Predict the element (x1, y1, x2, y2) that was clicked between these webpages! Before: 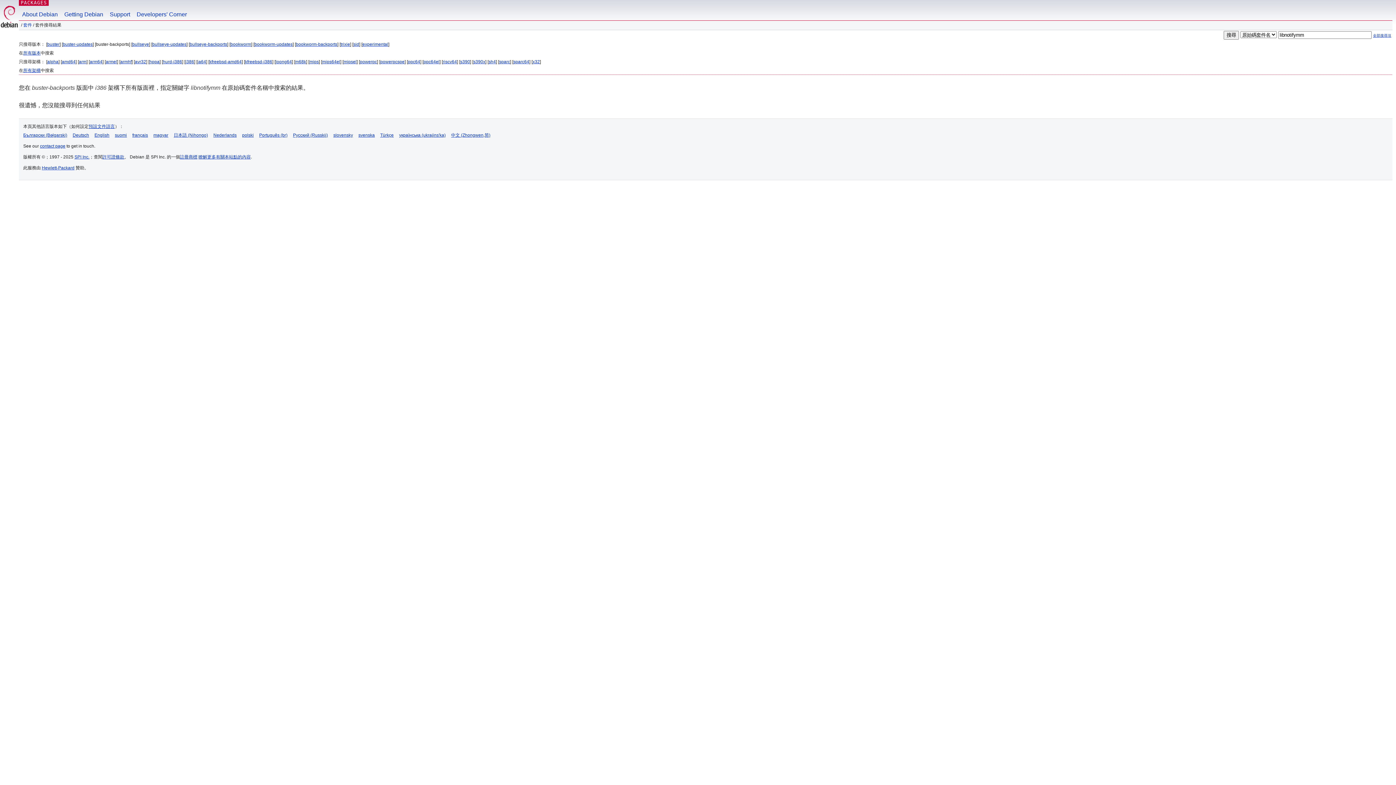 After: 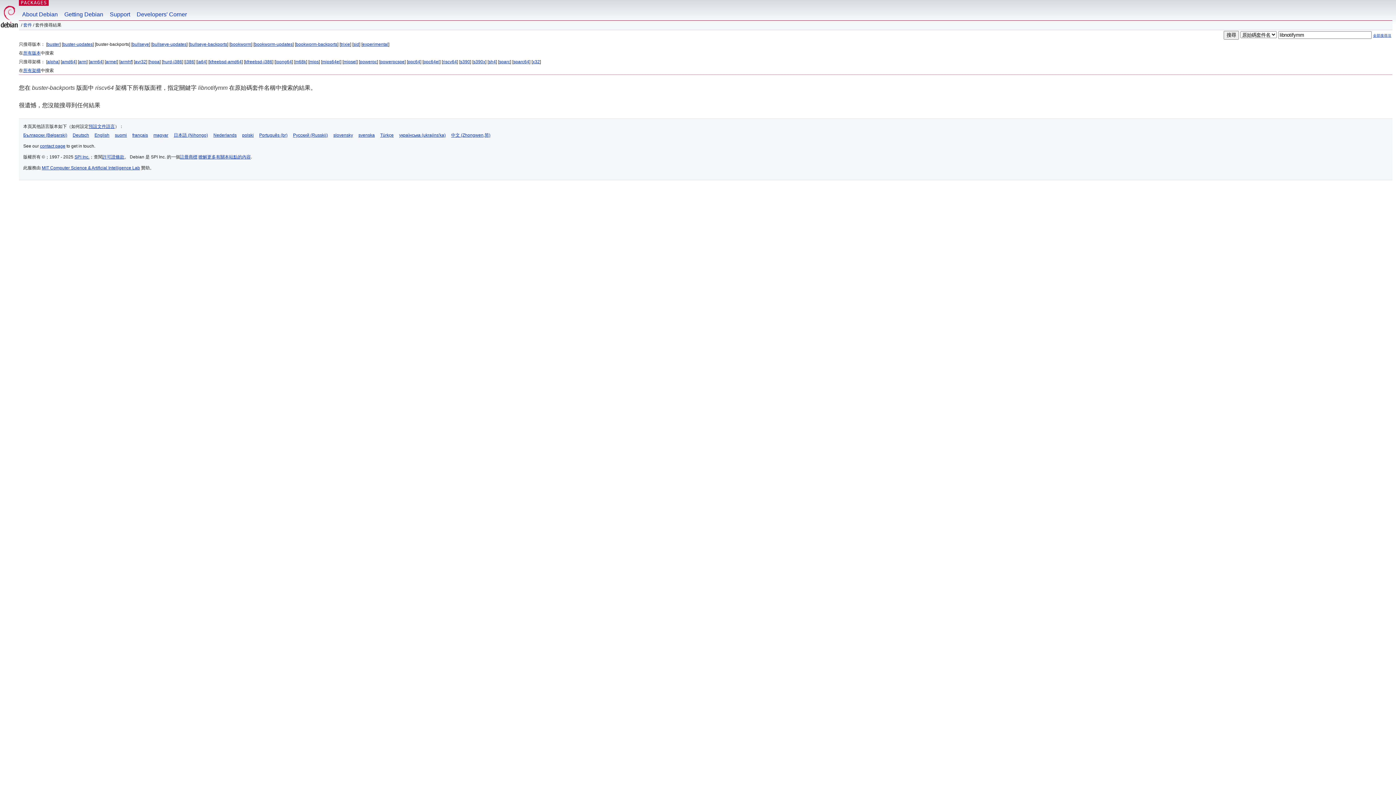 Action: label: riscv64 bbox: (442, 59, 457, 64)